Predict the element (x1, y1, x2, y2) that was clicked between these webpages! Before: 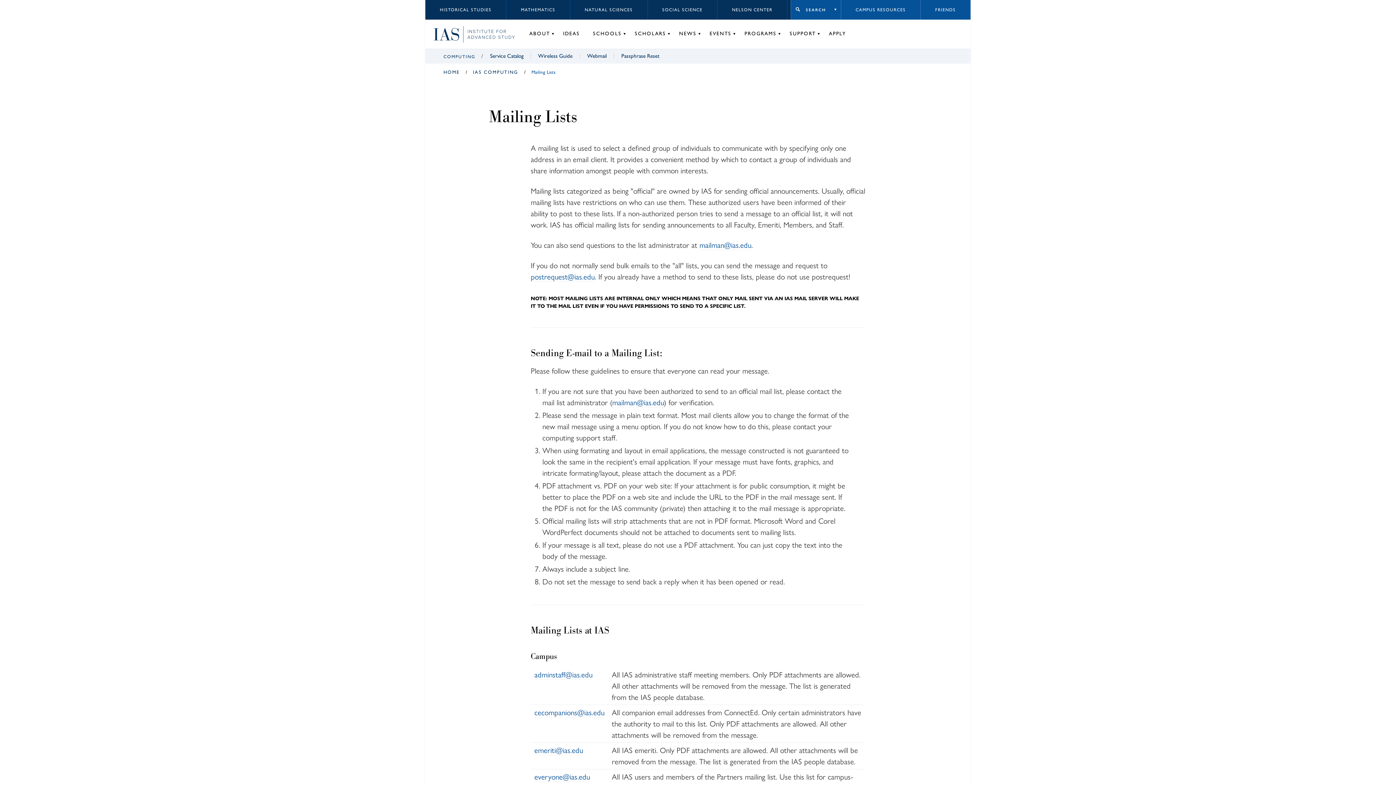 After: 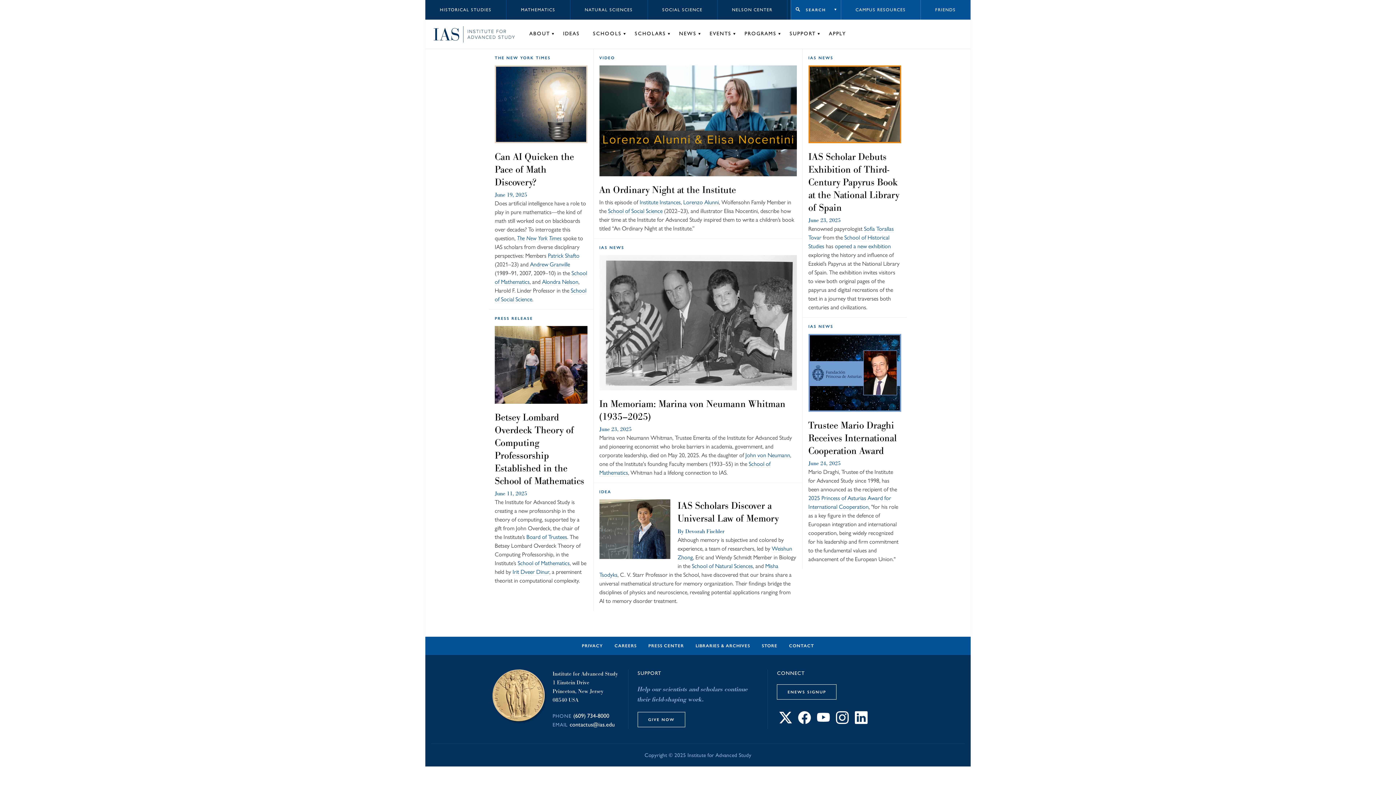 Action: bbox: (433, 26, 514, 42)